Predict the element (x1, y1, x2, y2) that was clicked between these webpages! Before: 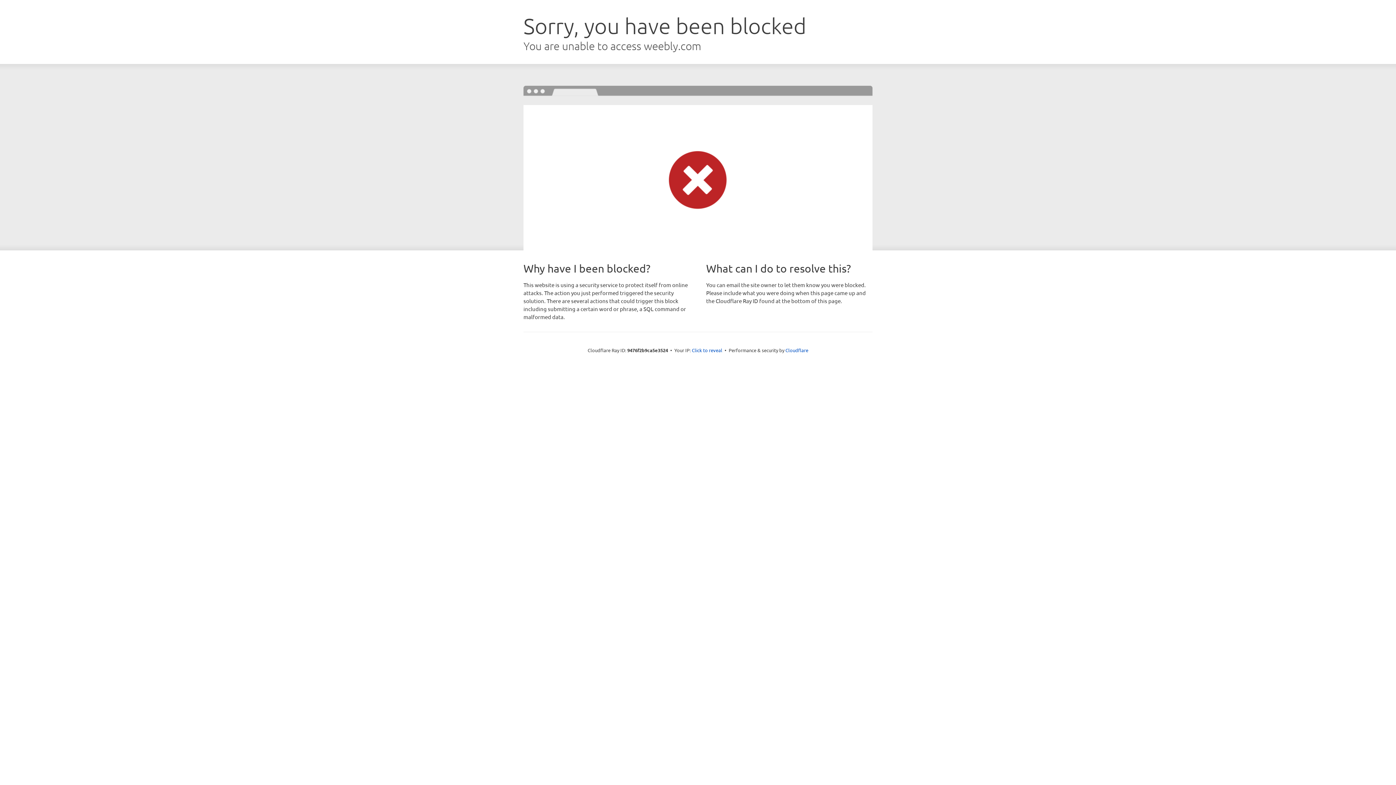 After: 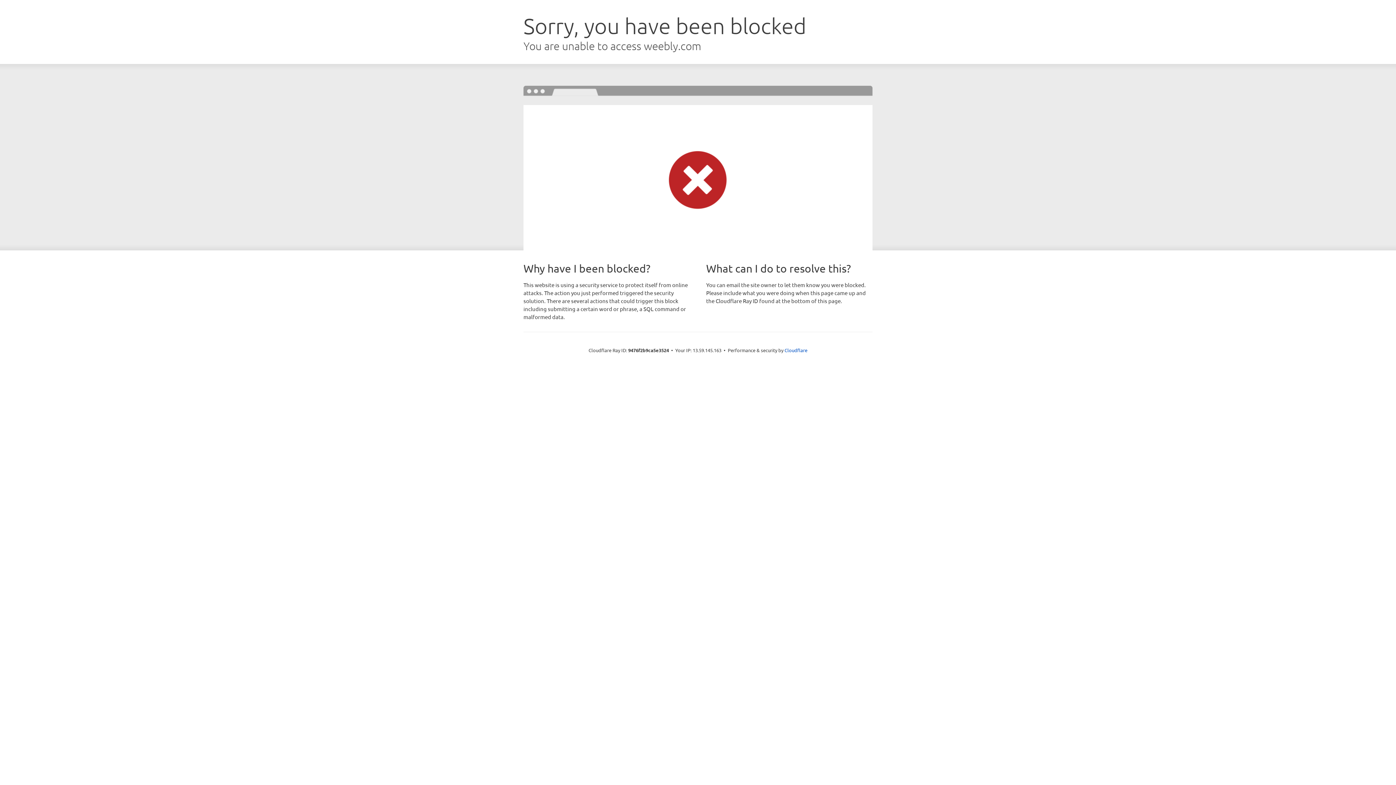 Action: bbox: (692, 346, 722, 353) label: Click to reveal